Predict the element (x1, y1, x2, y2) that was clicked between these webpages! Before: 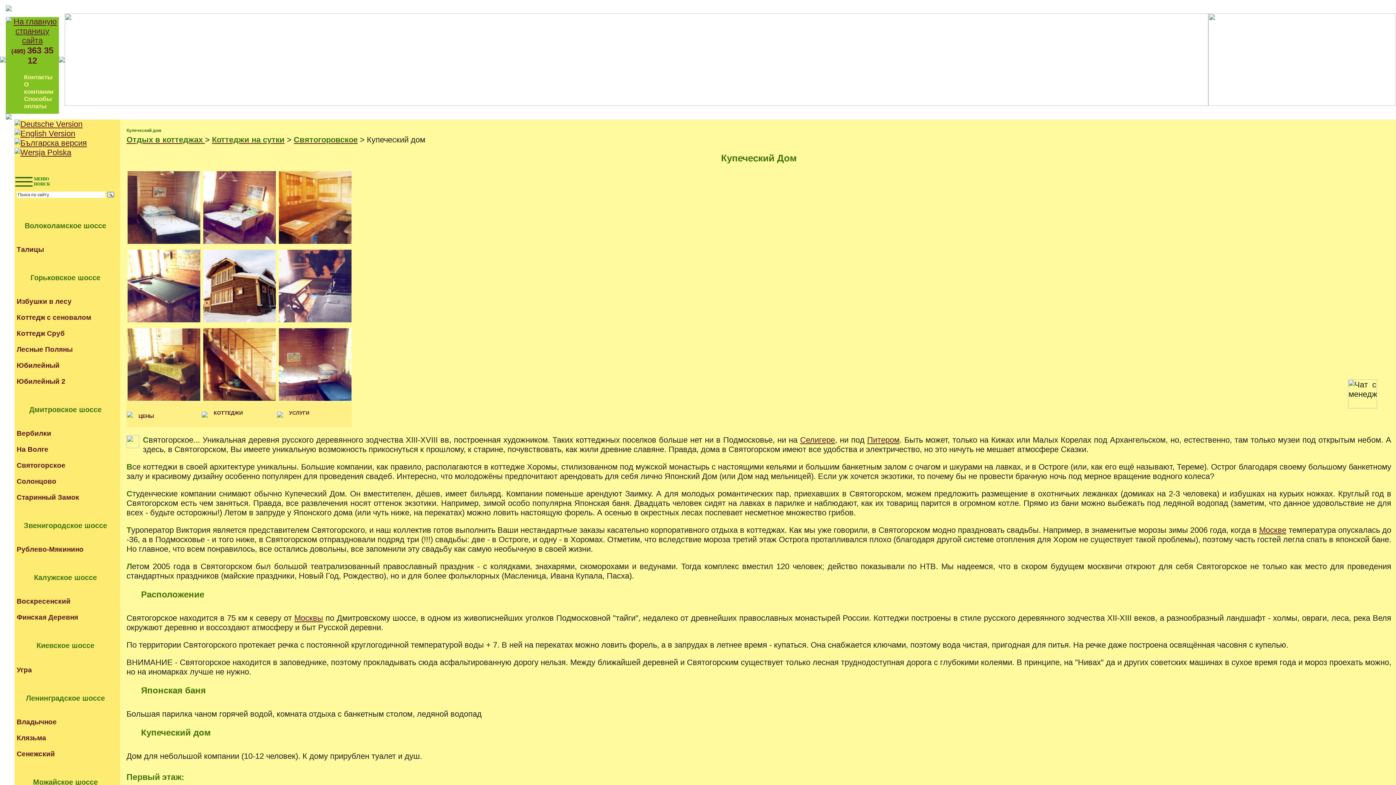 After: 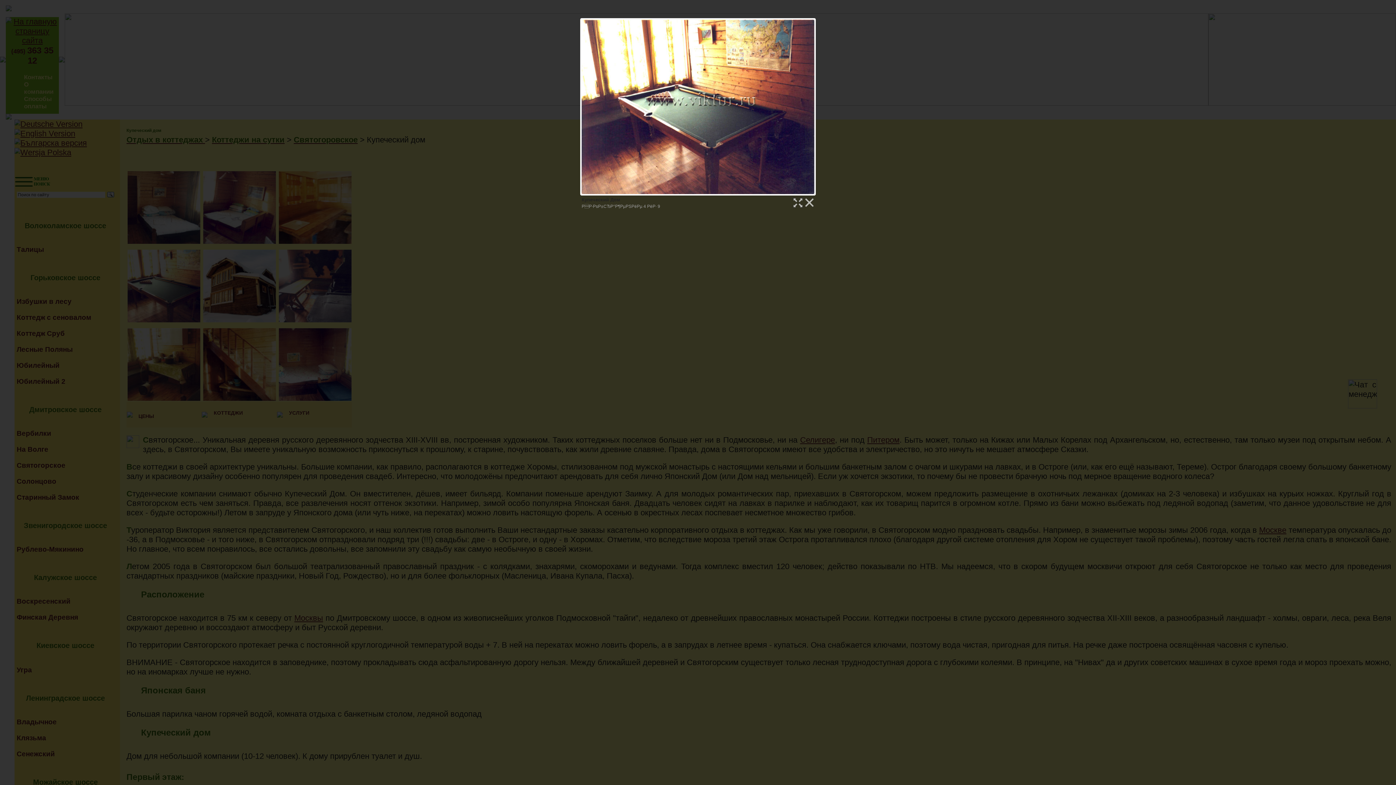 Action: bbox: (127, 315, 200, 324)